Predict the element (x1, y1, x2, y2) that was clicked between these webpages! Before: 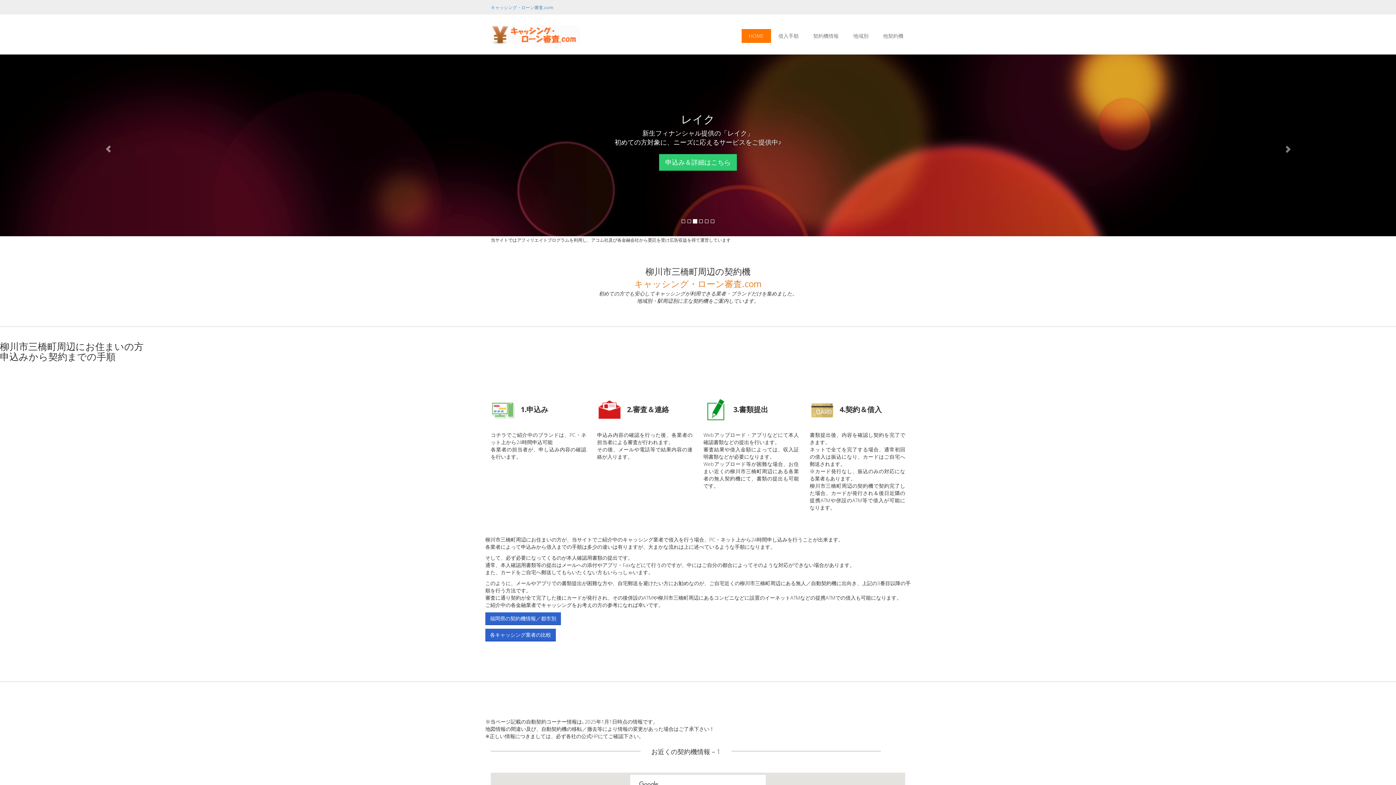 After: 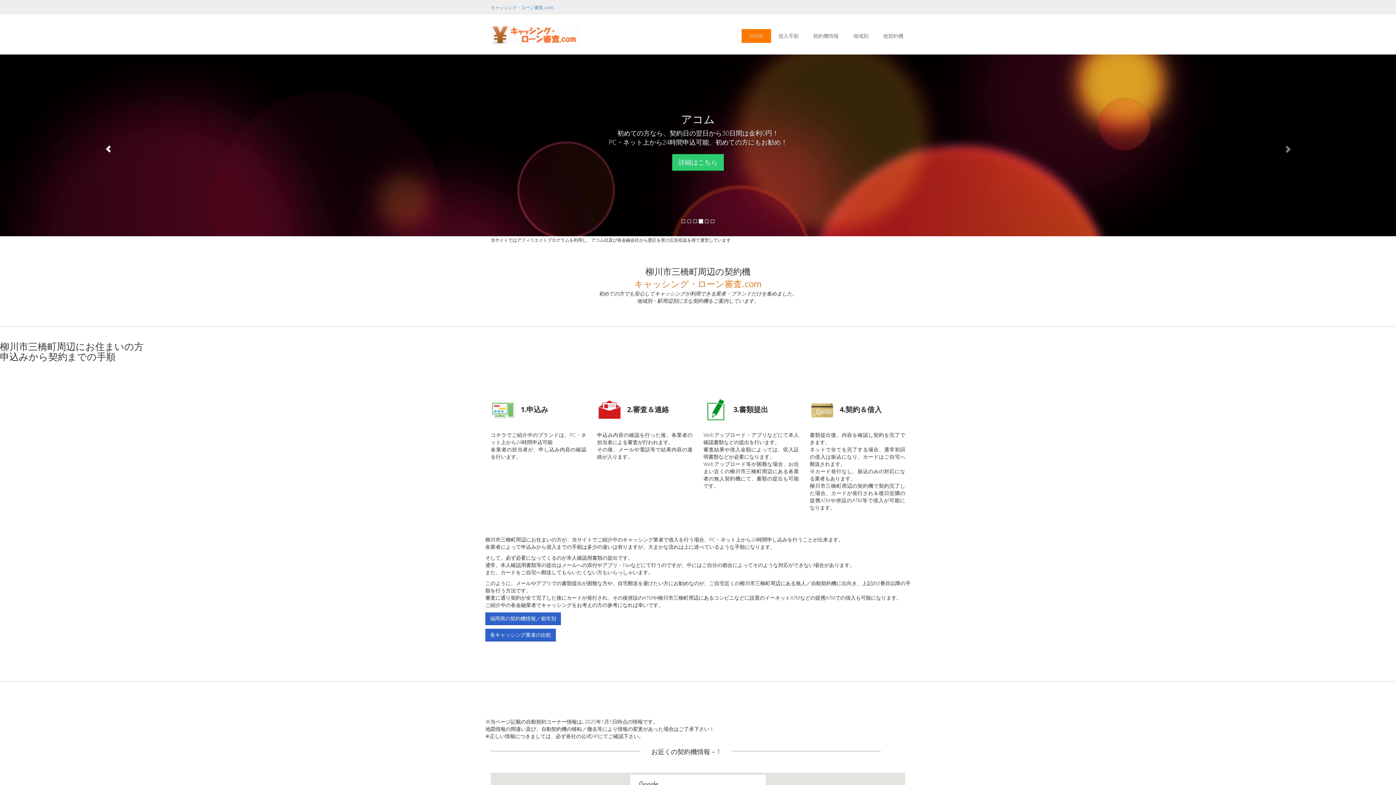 Action: bbox: (0, 54, 209, 236)